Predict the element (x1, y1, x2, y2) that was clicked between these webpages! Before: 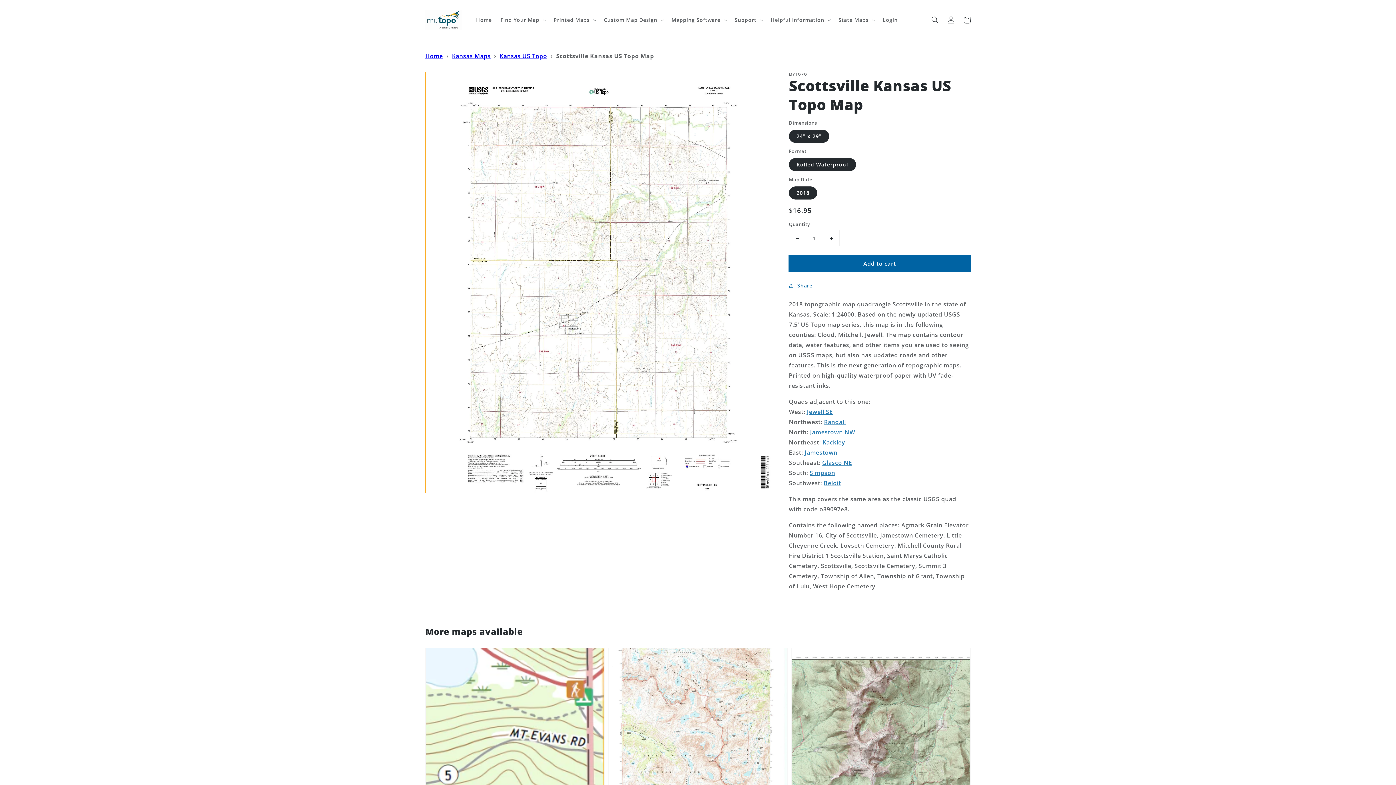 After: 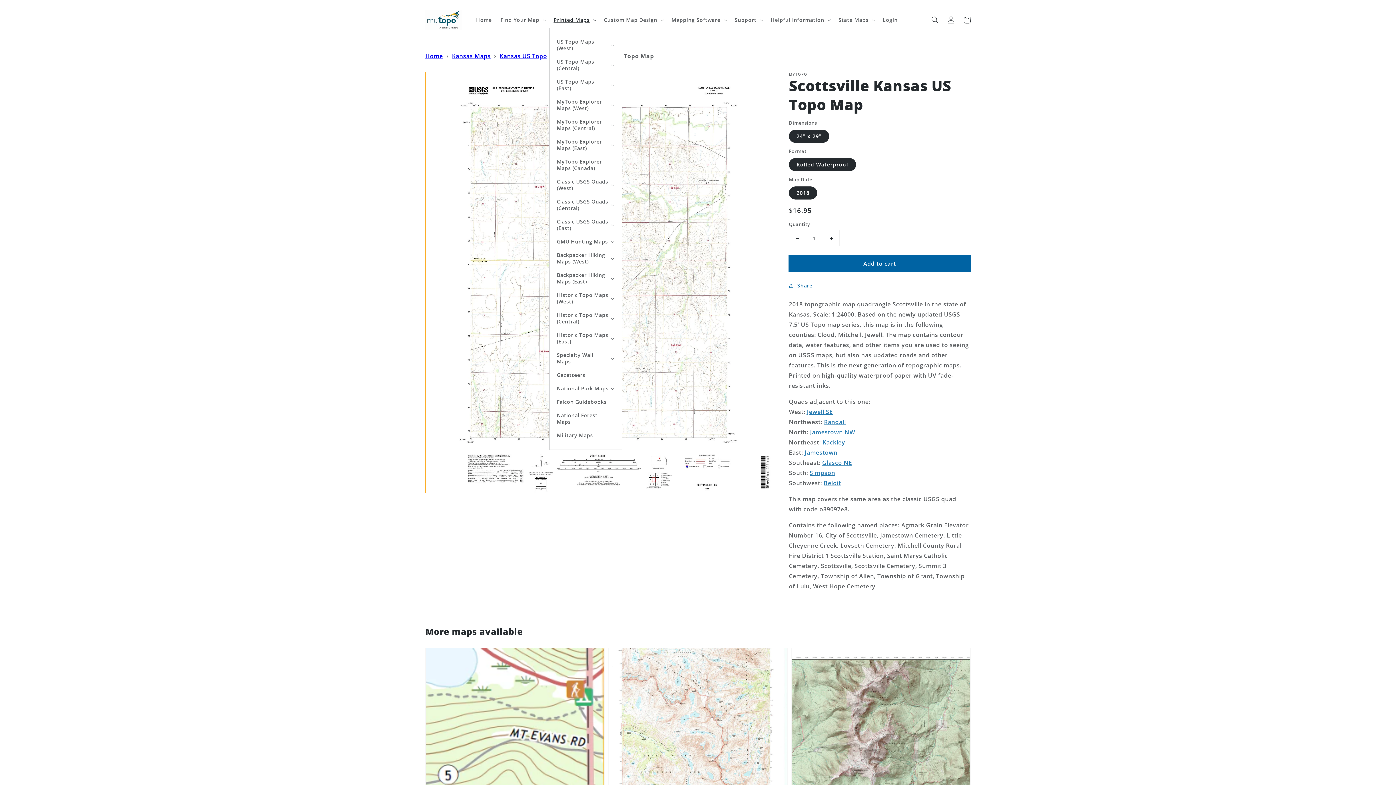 Action: label: Printed Maps bbox: (549, 12, 599, 27)